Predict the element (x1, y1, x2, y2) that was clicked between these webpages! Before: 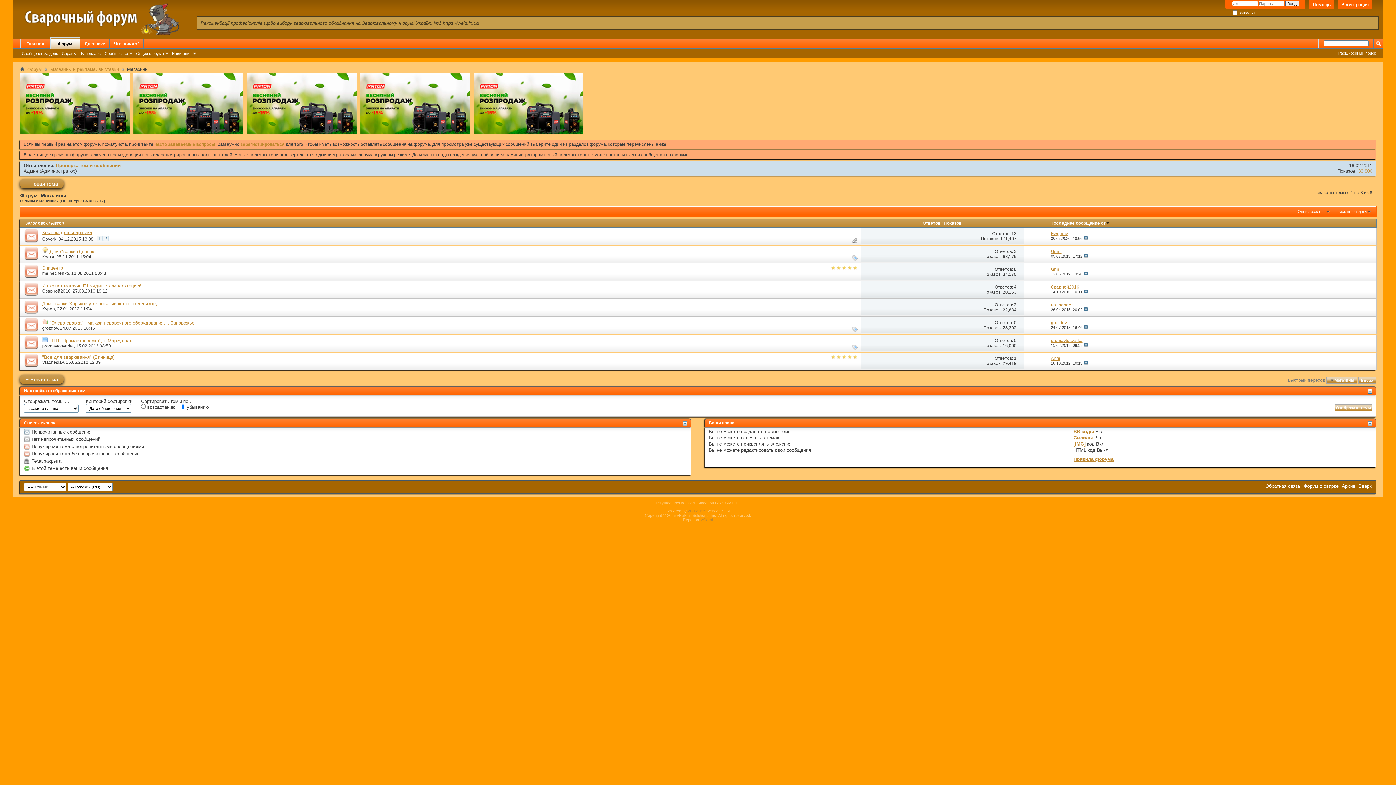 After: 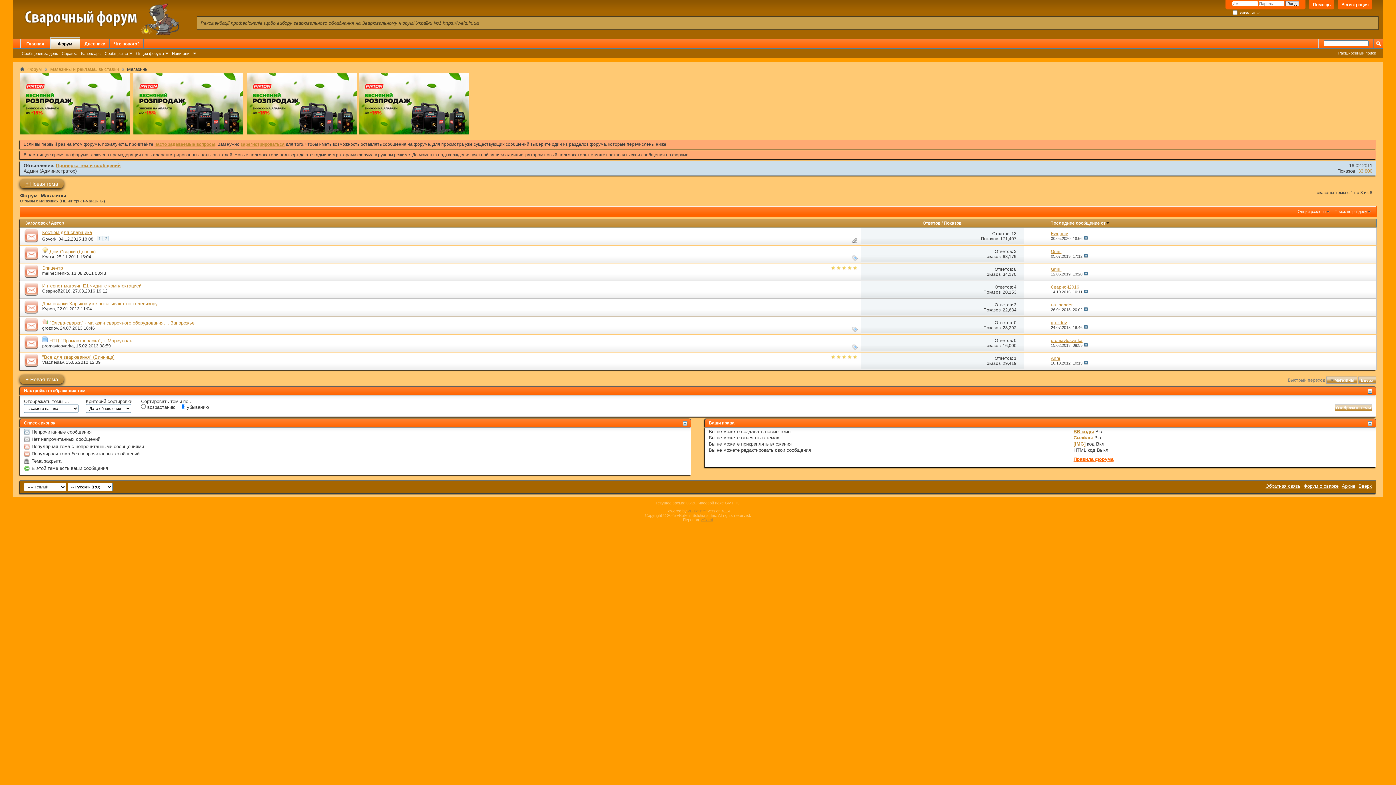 Action: bbox: (1073, 456, 1113, 462) label: Правила форума